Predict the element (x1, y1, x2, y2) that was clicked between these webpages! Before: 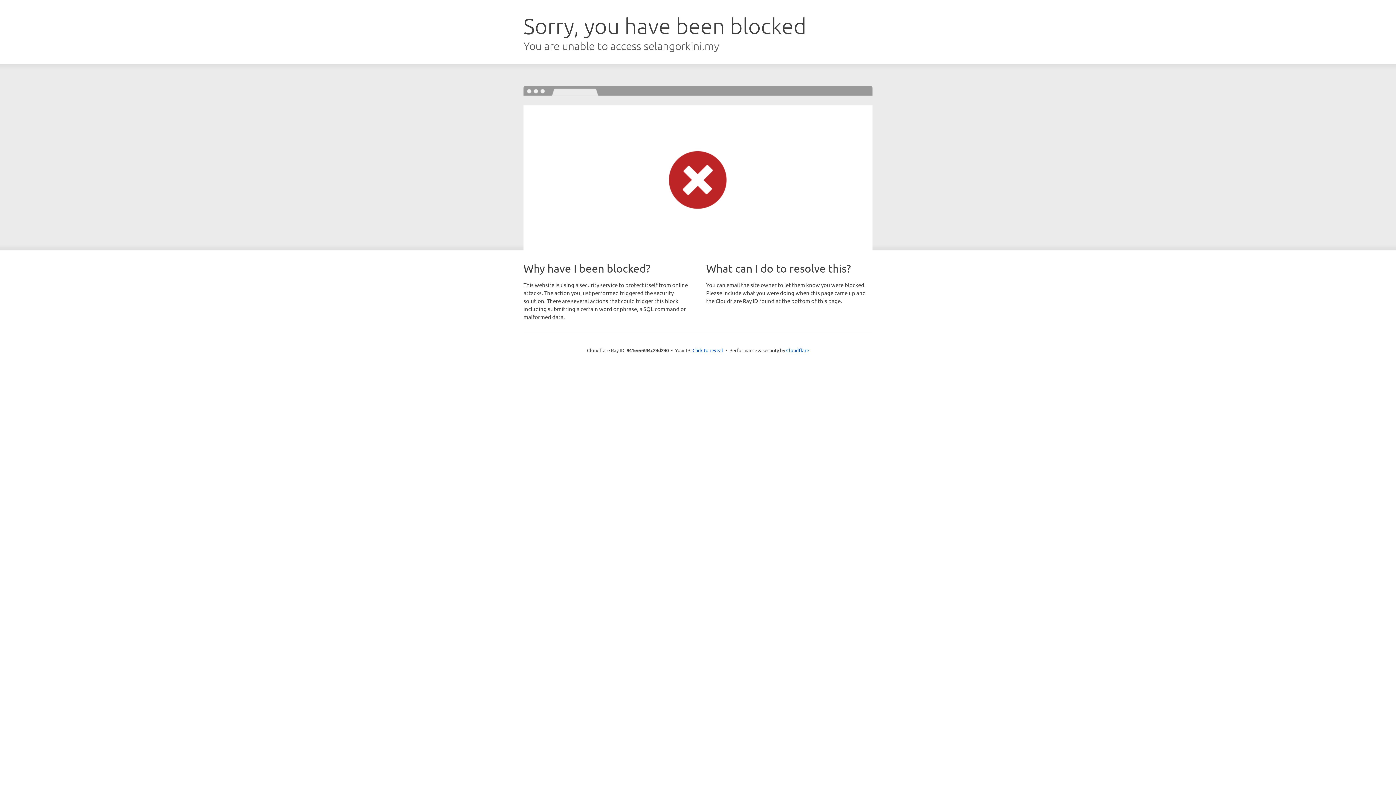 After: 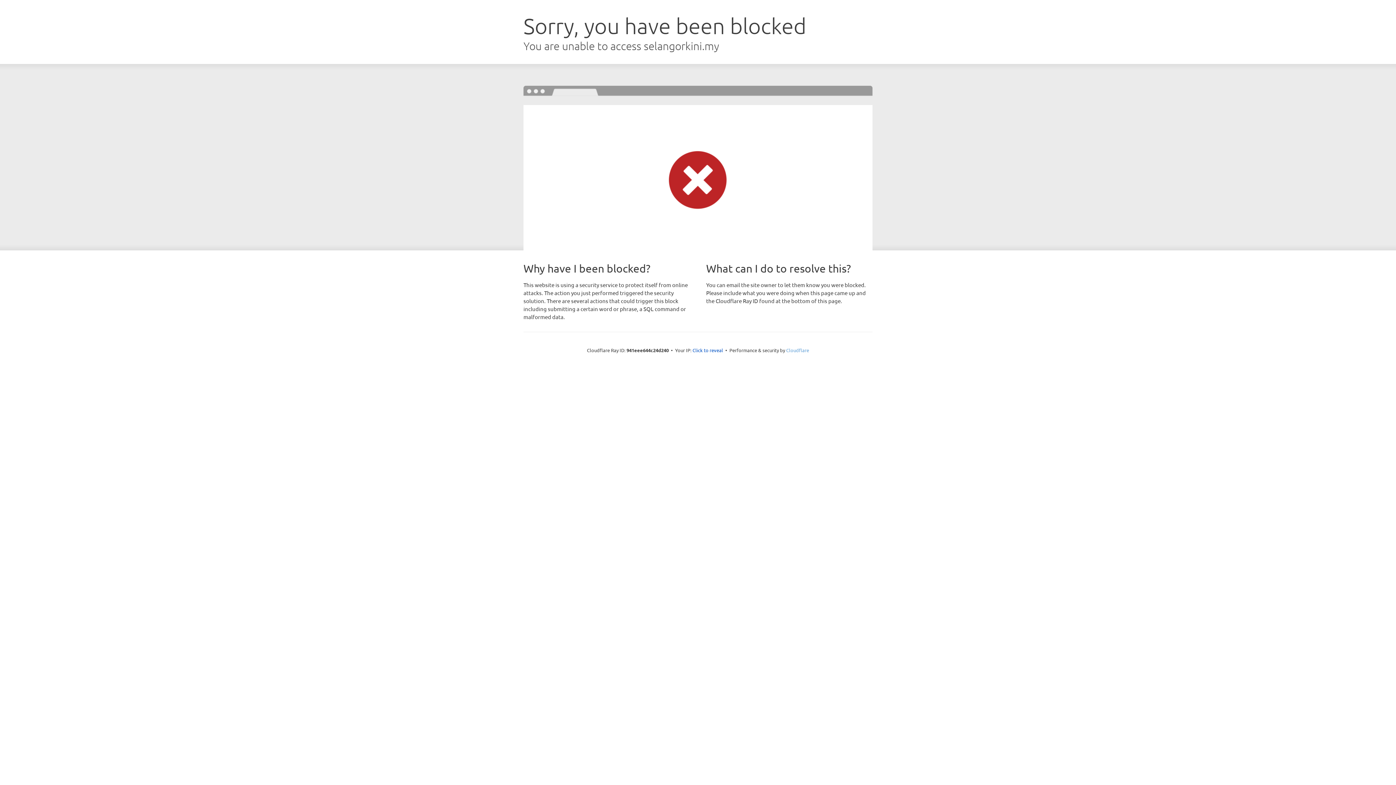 Action: bbox: (786, 347, 809, 353) label: Cloudflare